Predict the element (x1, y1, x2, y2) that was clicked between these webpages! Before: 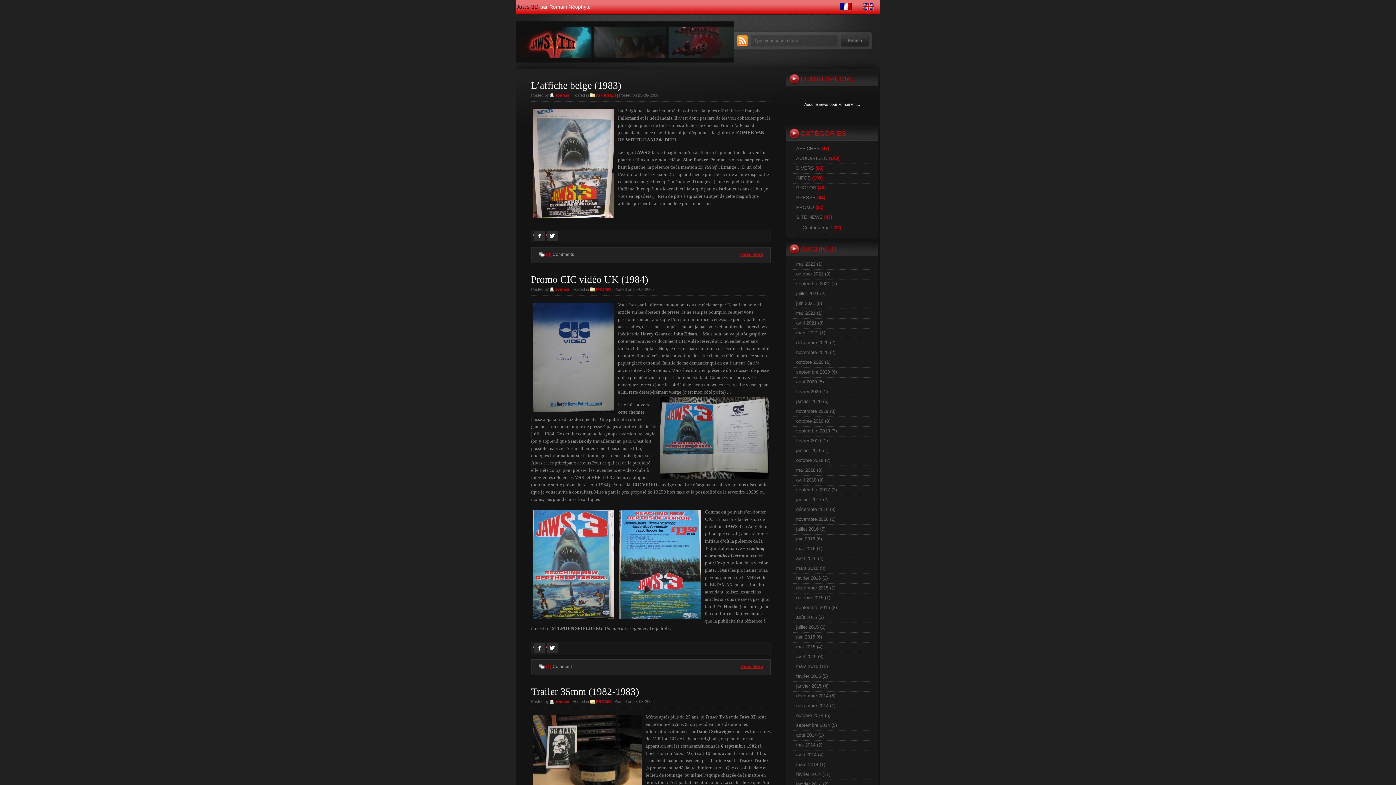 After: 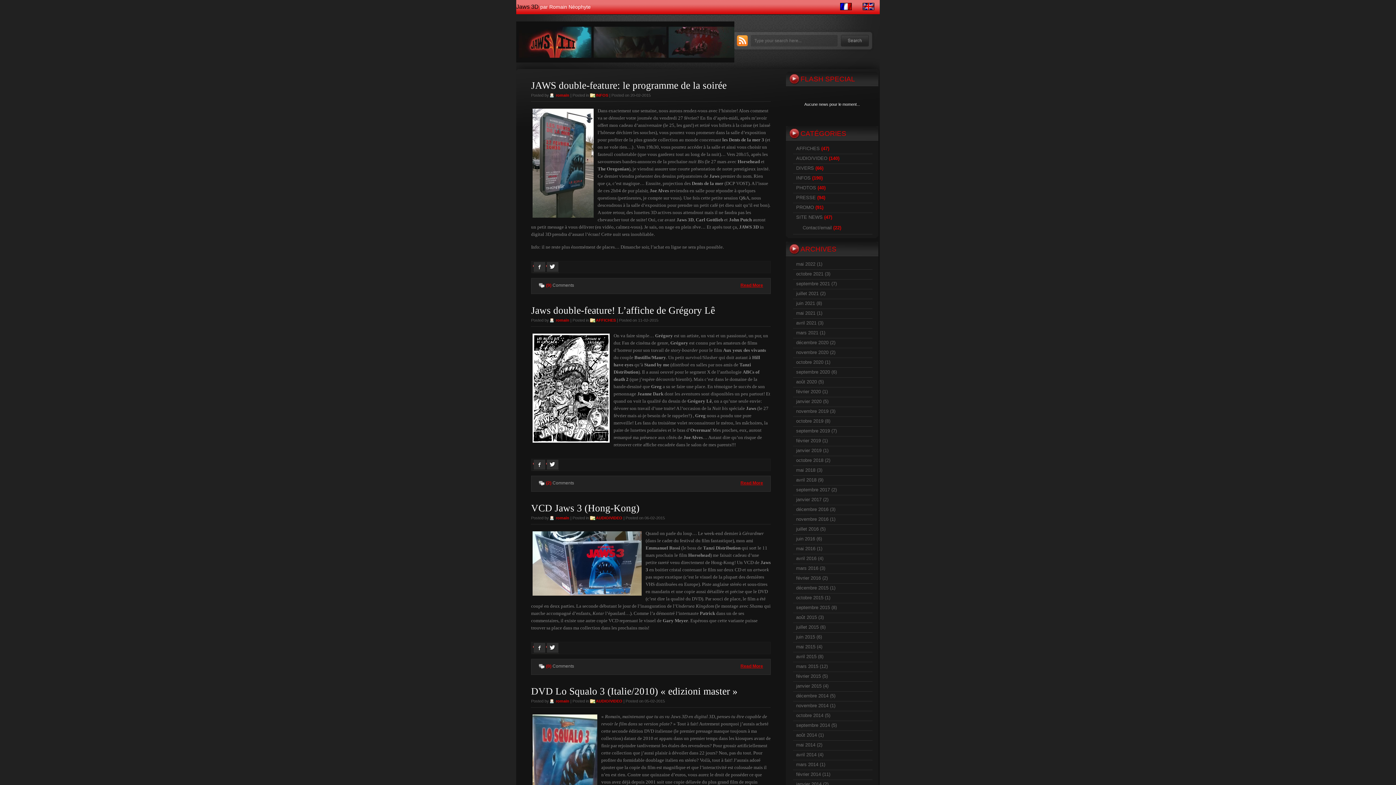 Action: bbox: (796, 673, 821, 679) label: février 2015